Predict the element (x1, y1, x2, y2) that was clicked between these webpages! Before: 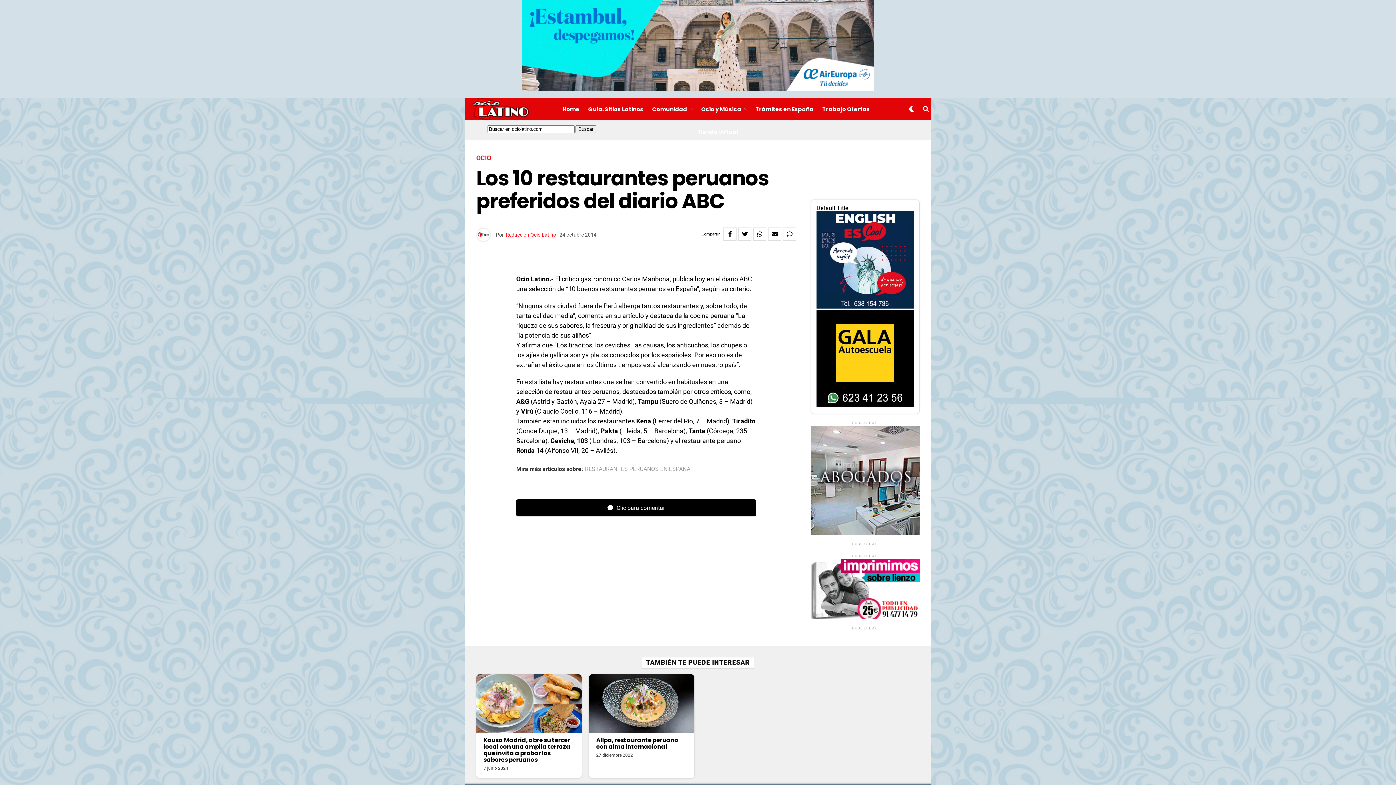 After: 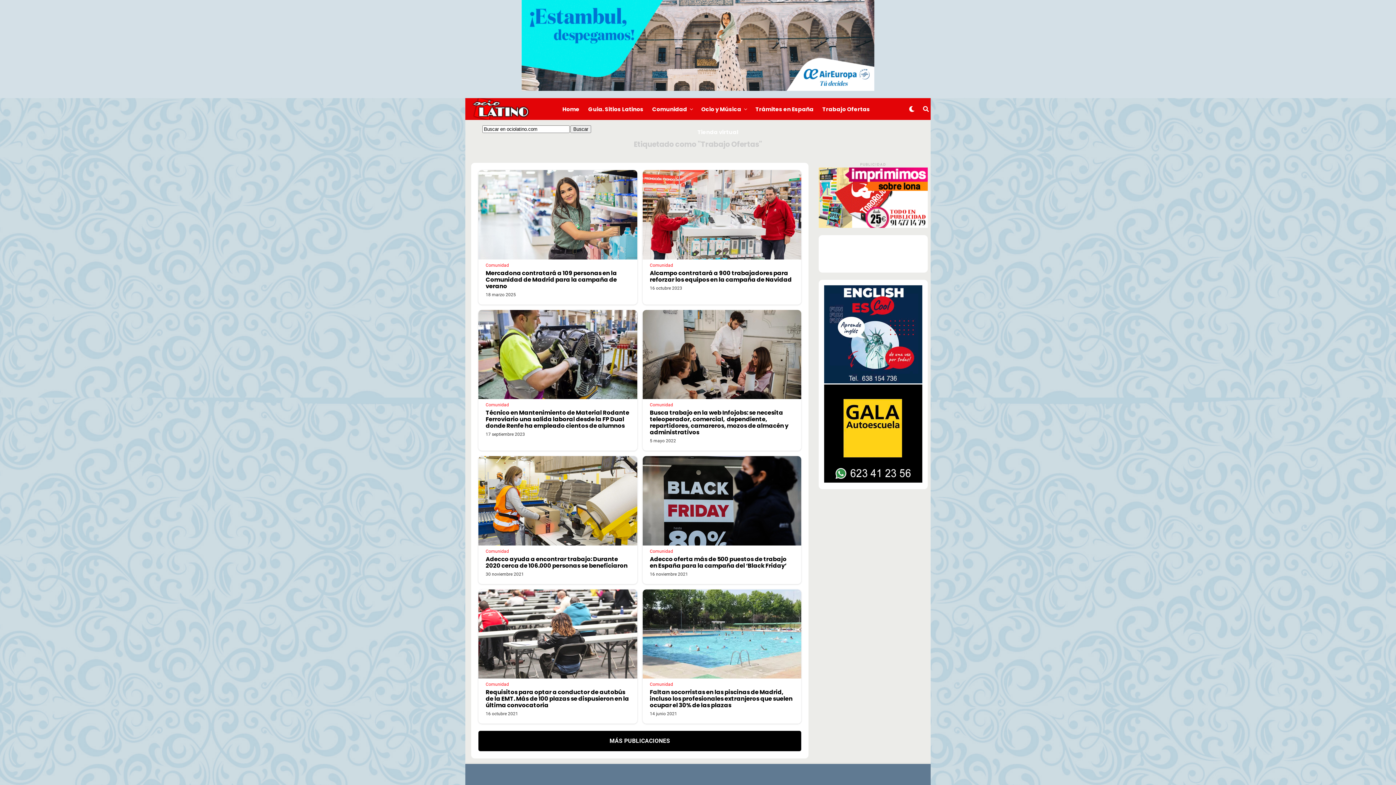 Action: label: Trabajo Ofertas bbox: (818, 98, 873, 120)